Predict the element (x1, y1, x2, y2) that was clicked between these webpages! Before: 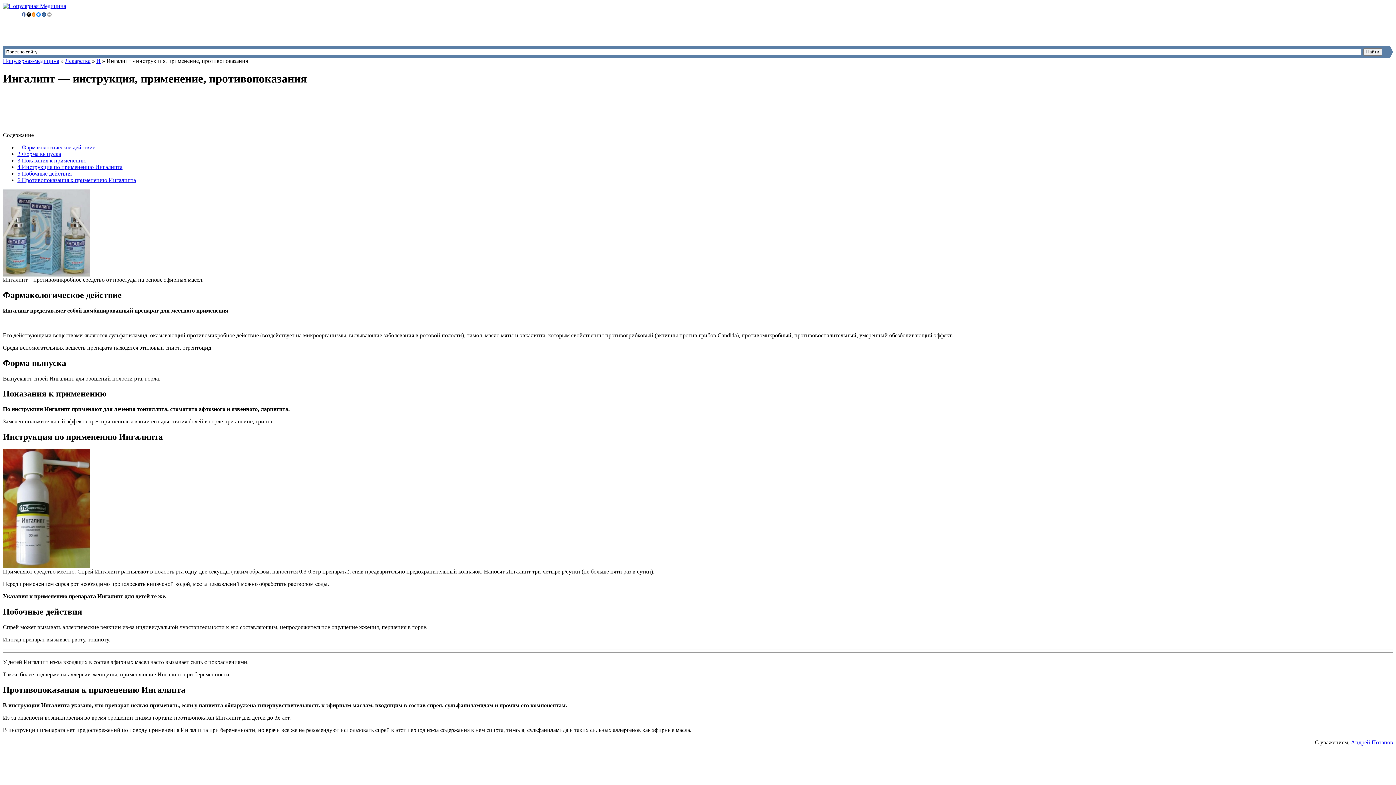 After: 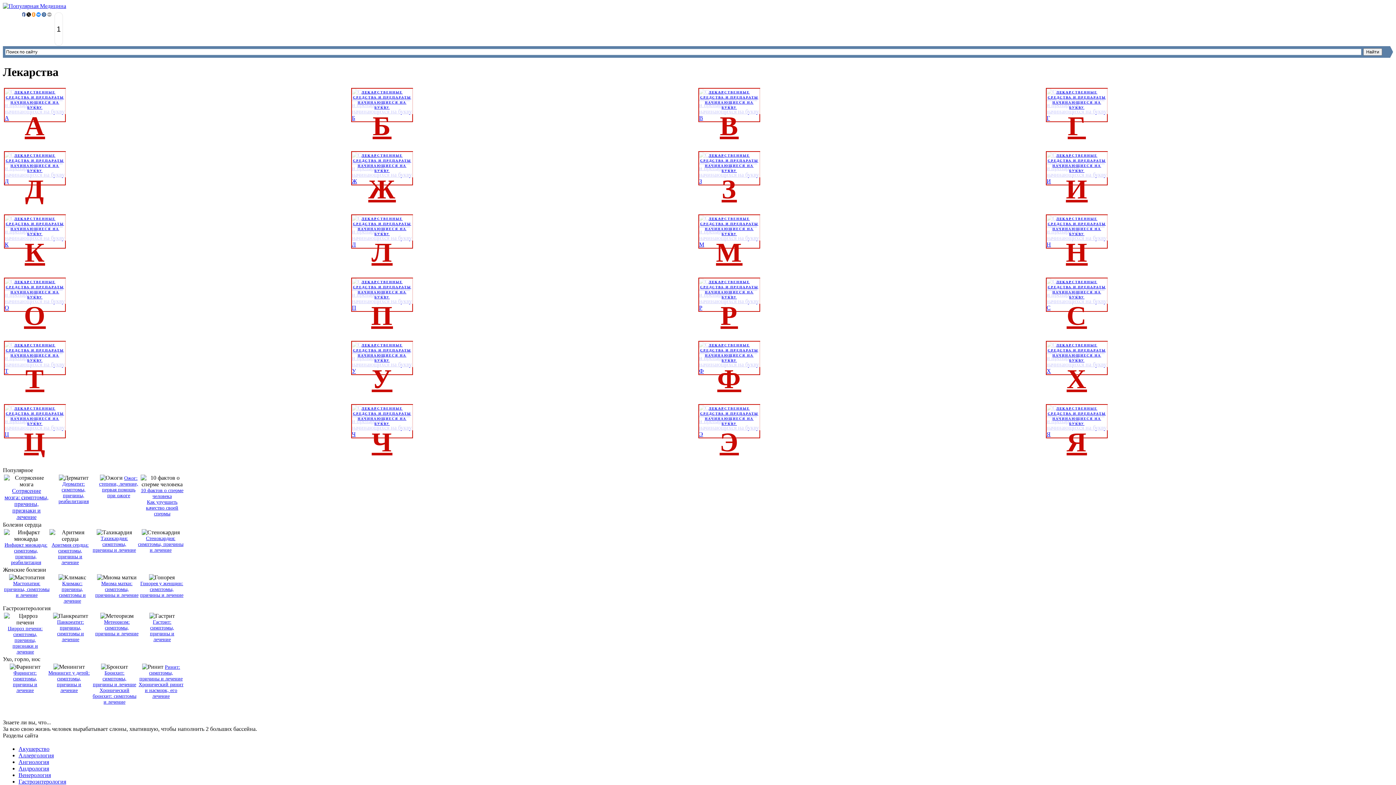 Action: label: Лекарства bbox: (65, 57, 90, 64)